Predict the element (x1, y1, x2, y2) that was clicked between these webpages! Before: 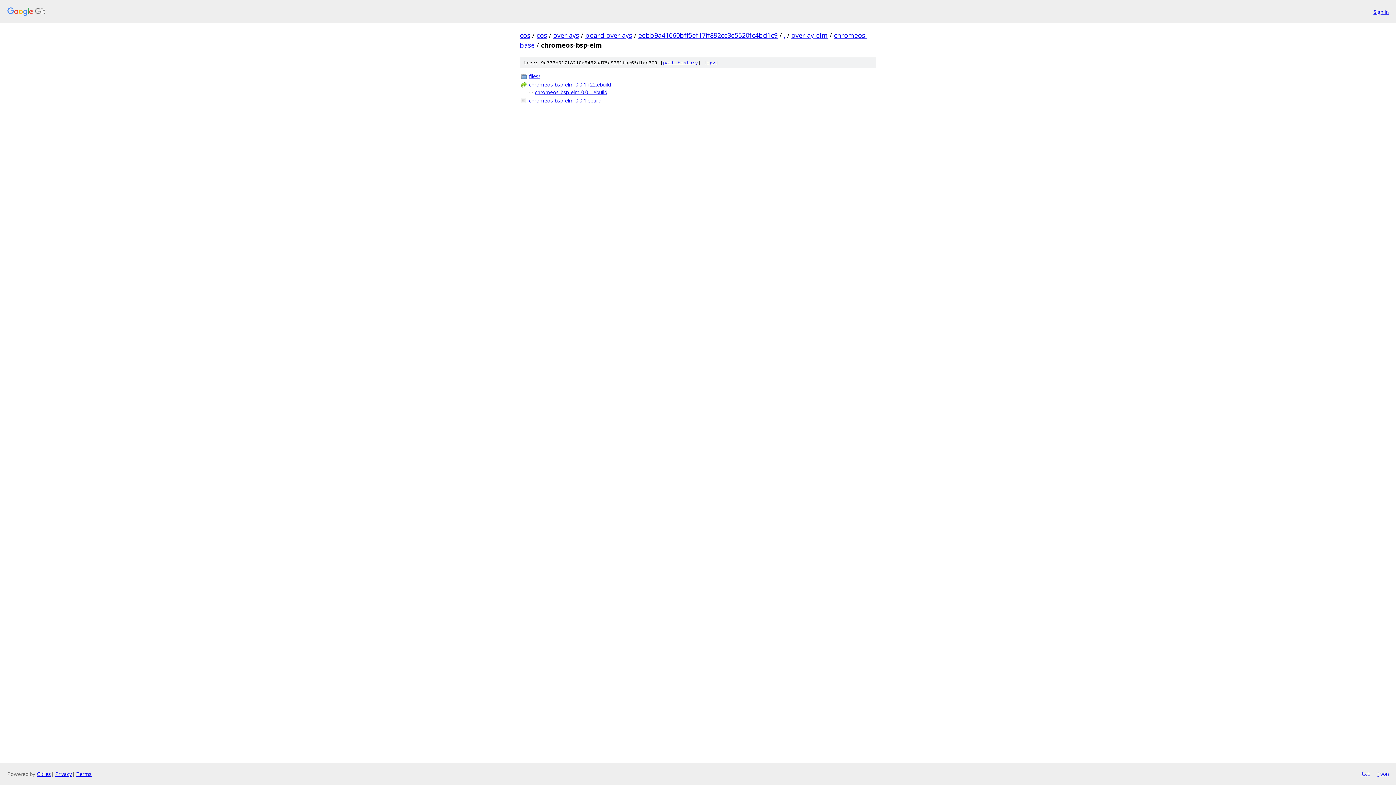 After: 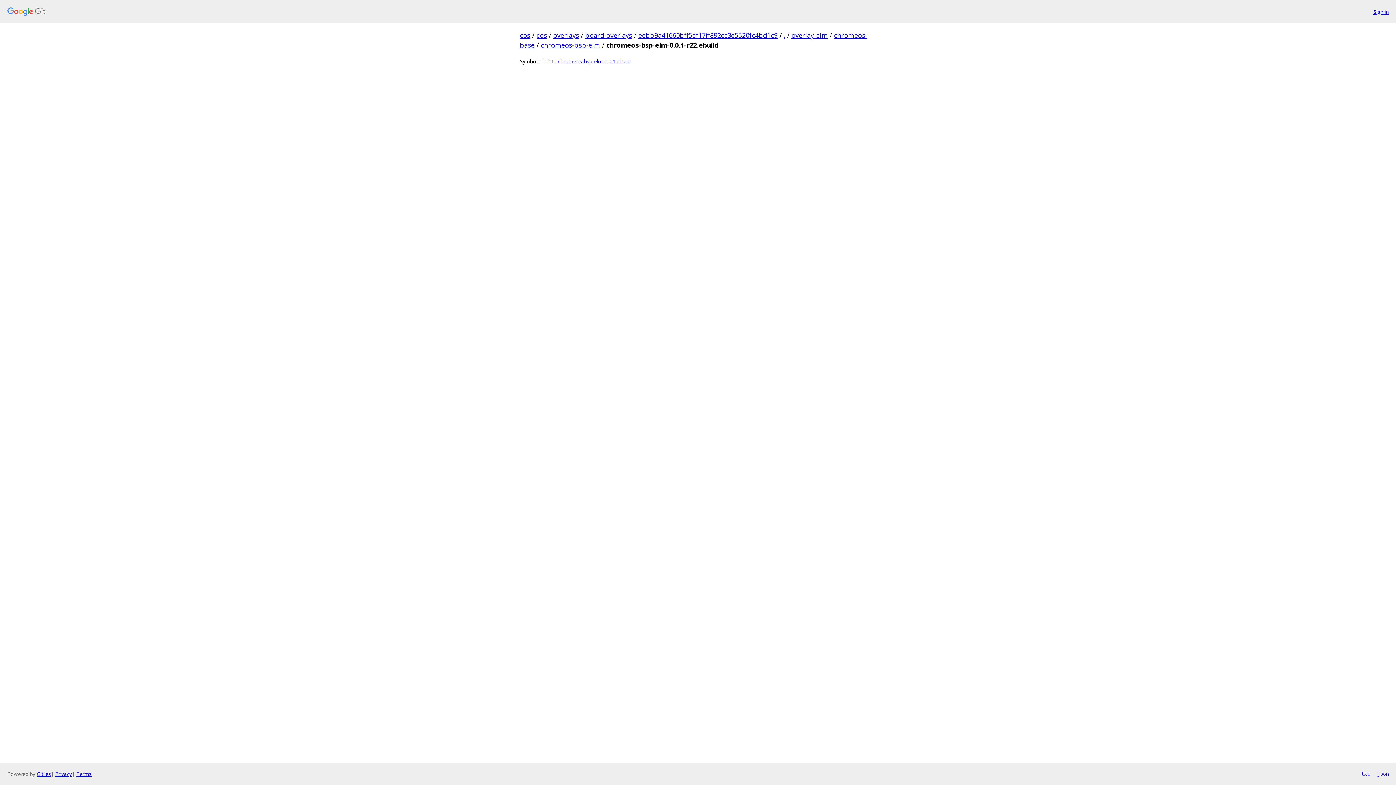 Action: label: chromeos-bsp-elm-0.0.1-r22.ebuild bbox: (529, 80, 876, 88)